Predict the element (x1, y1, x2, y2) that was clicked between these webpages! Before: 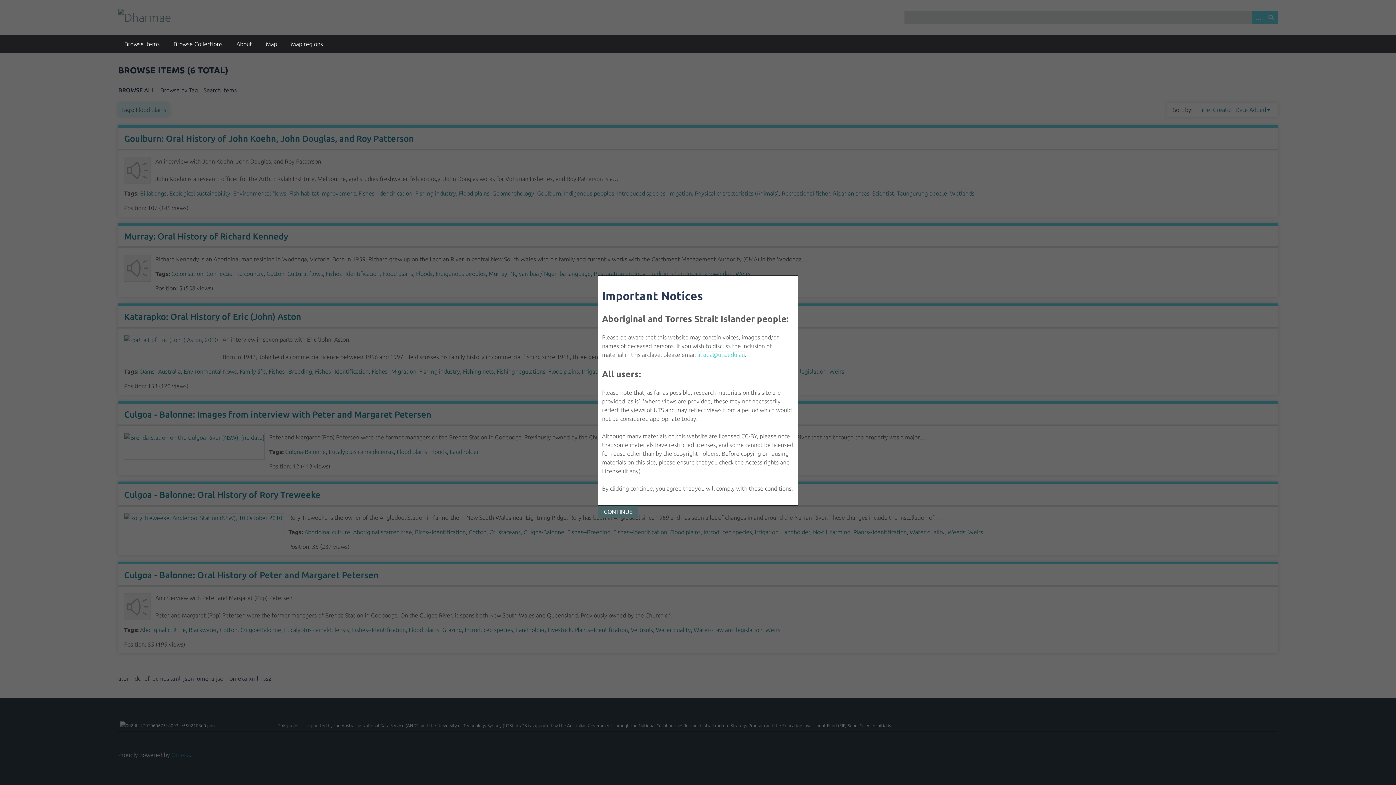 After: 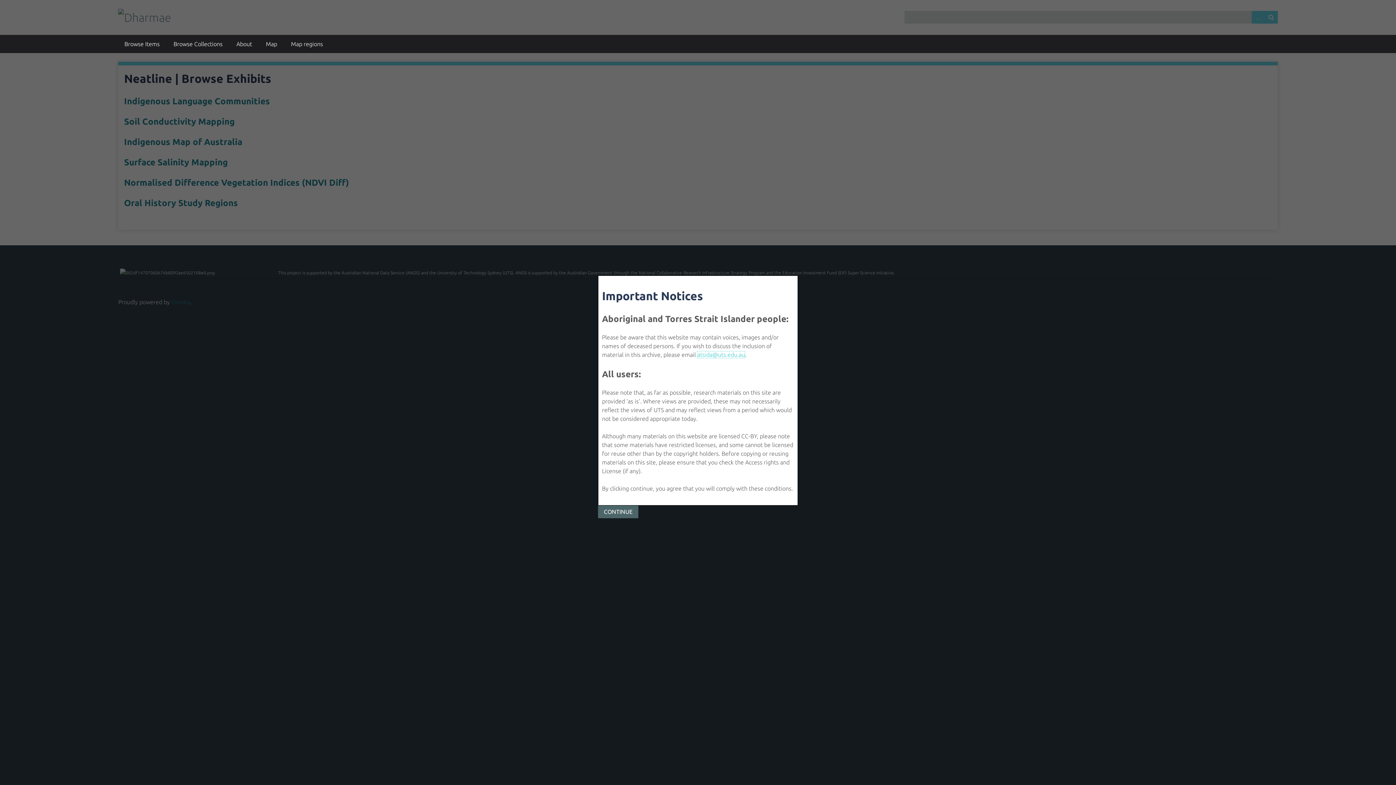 Action: label: Map regions bbox: (284, 34, 329, 53)